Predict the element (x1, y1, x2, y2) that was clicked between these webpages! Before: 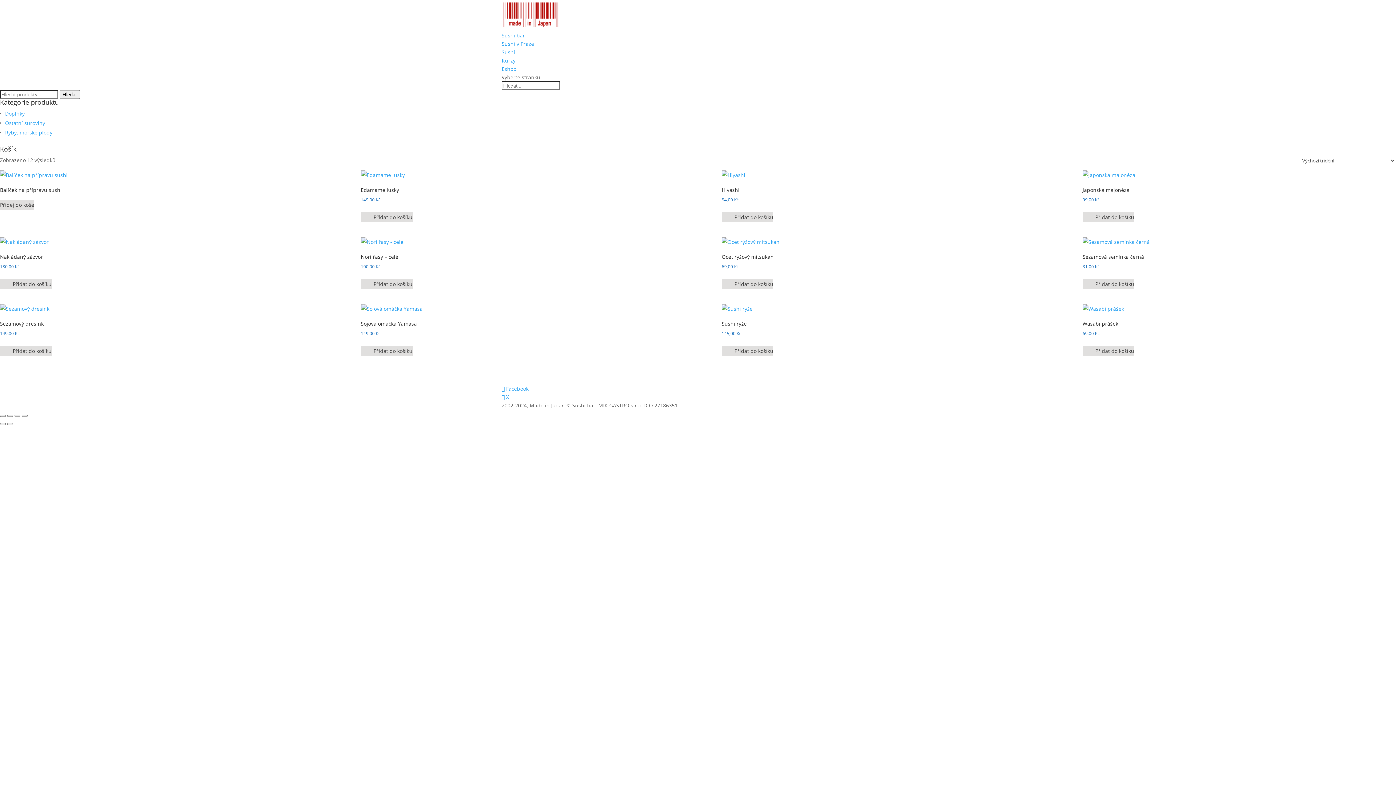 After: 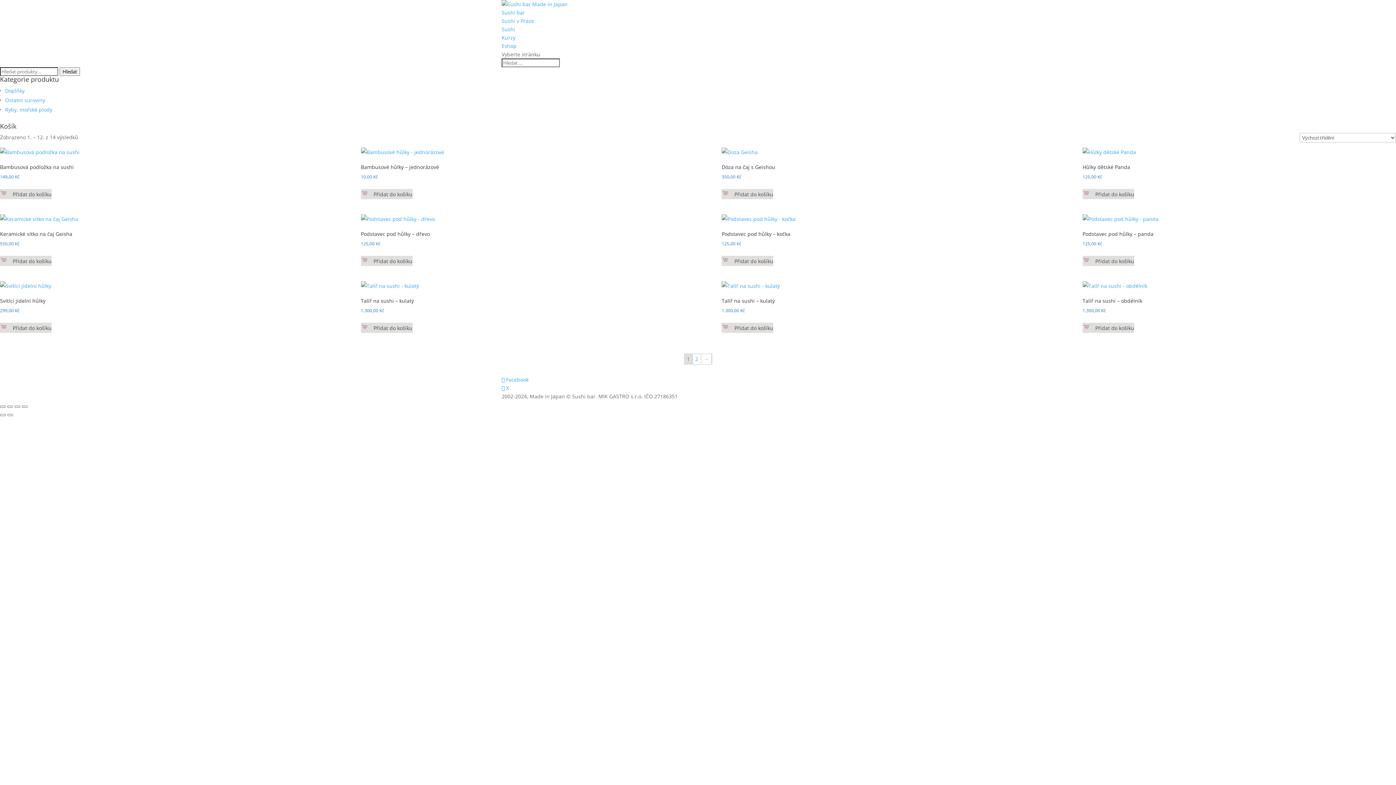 Action: label: Doplňky bbox: (5, 110, 24, 117)